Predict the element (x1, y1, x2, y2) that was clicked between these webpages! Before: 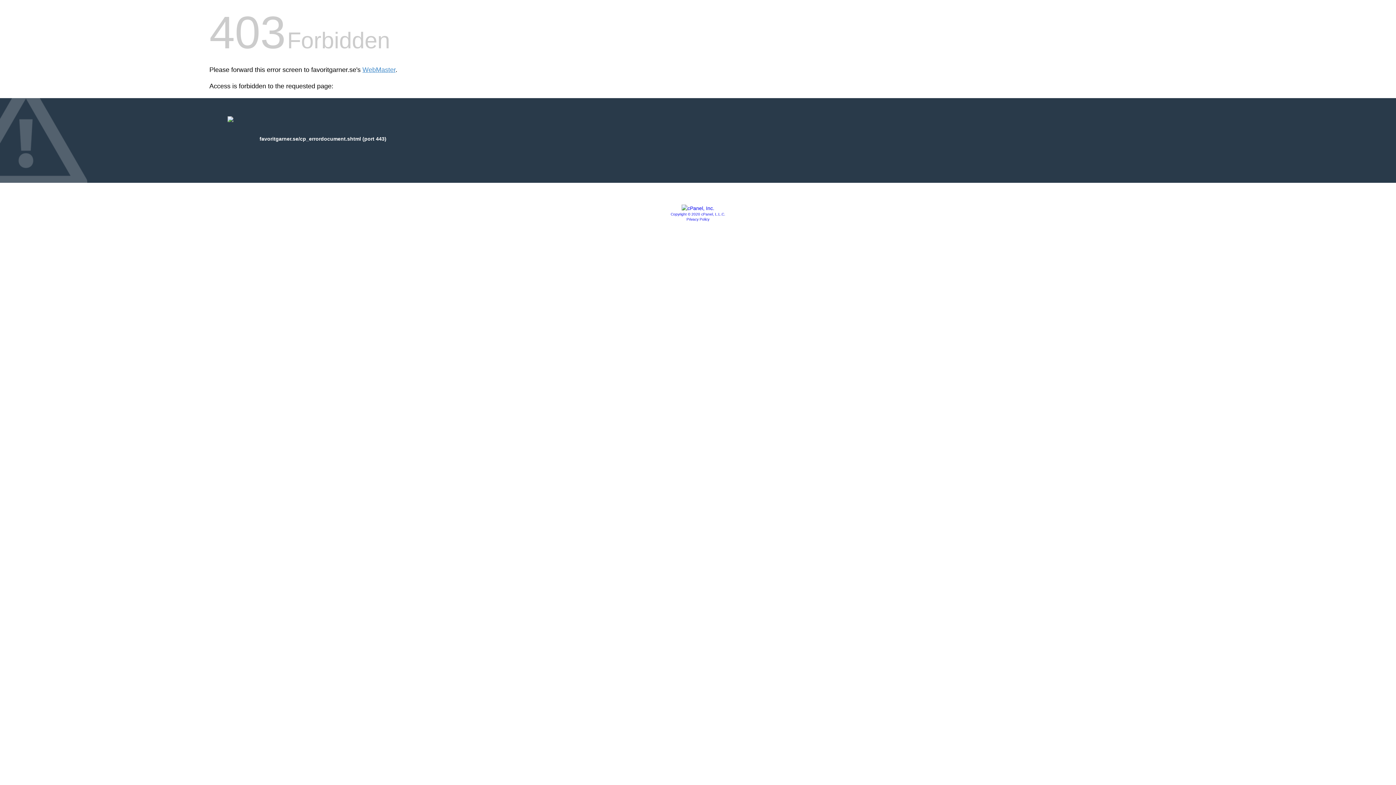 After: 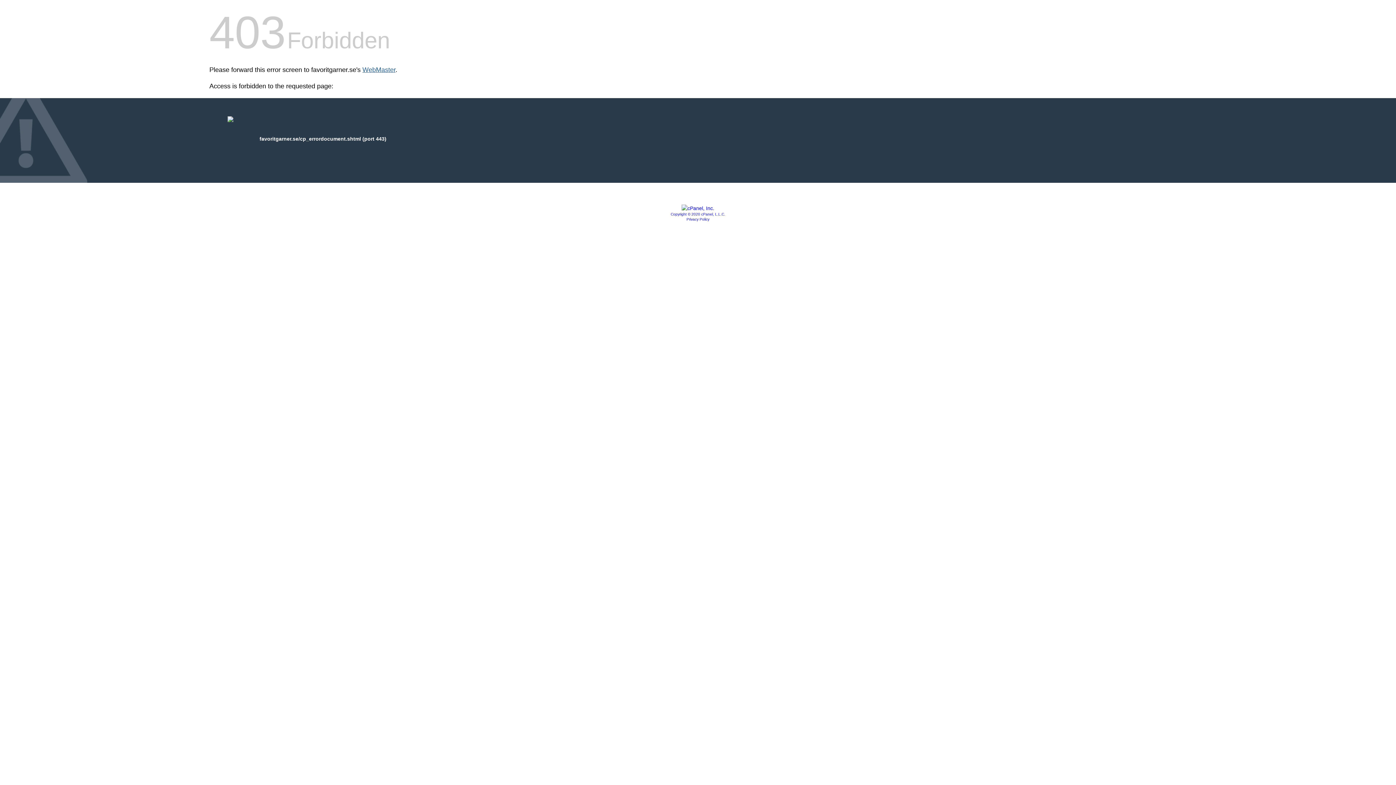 Action: bbox: (362, 66, 395, 73) label: WebMaster